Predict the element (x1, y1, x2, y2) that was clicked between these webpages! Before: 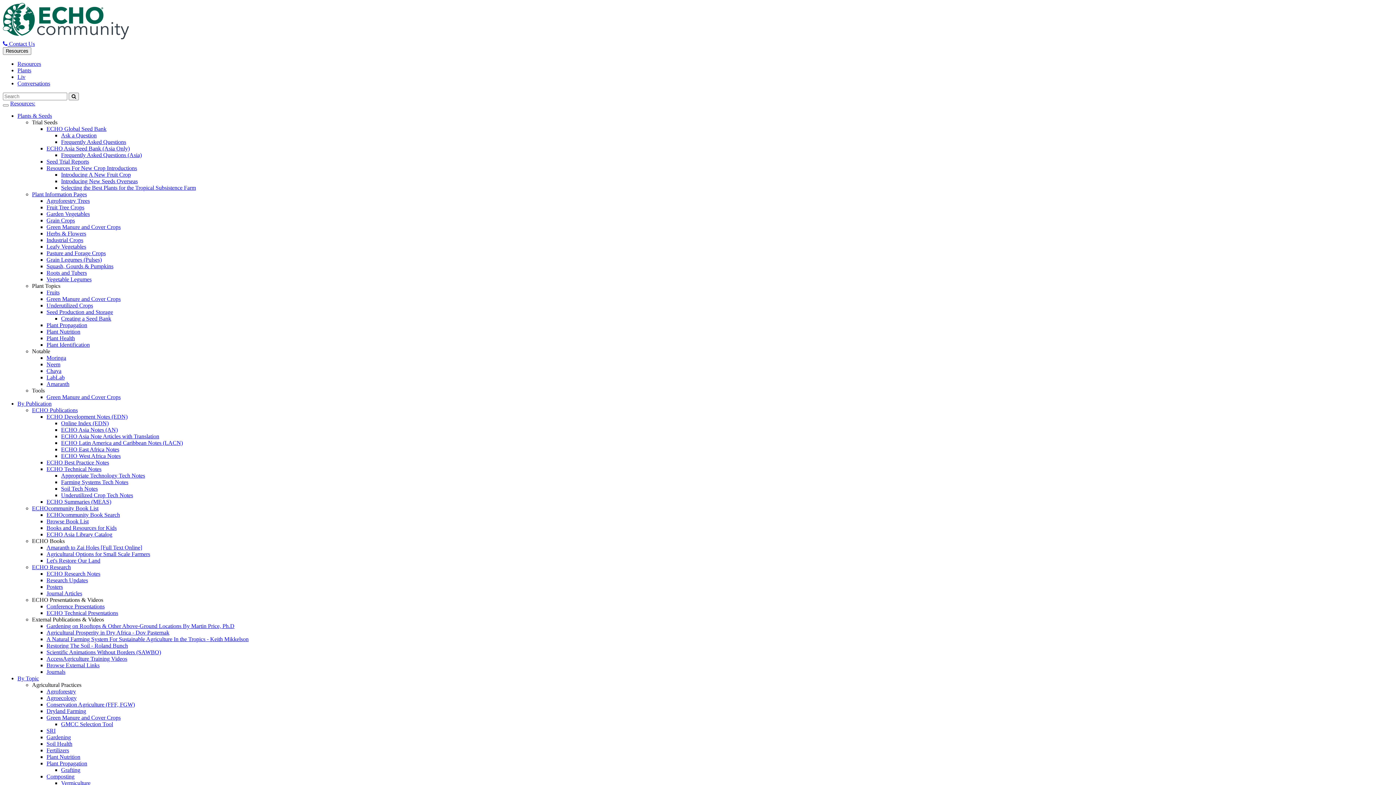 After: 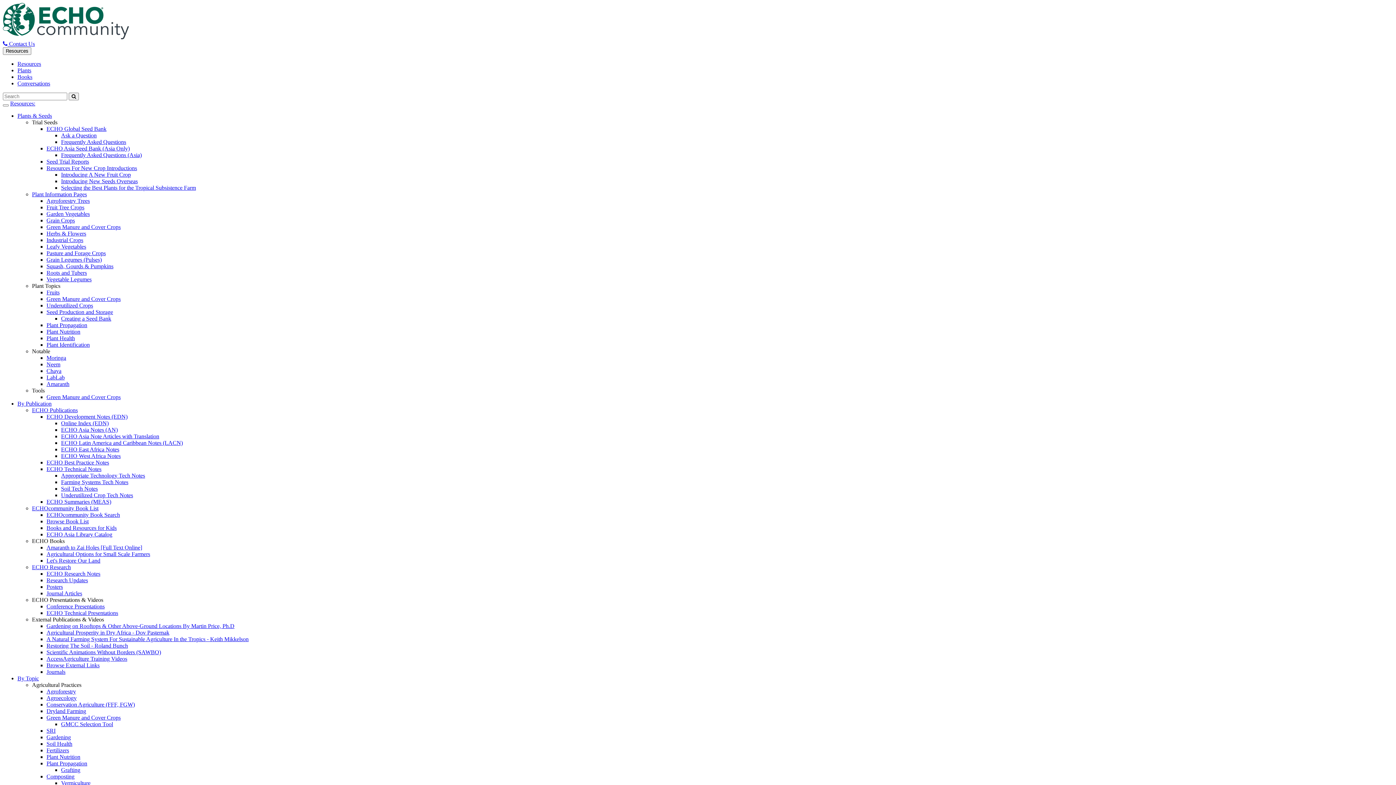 Action: label: Roots and Tubers bbox: (46, 269, 86, 276)